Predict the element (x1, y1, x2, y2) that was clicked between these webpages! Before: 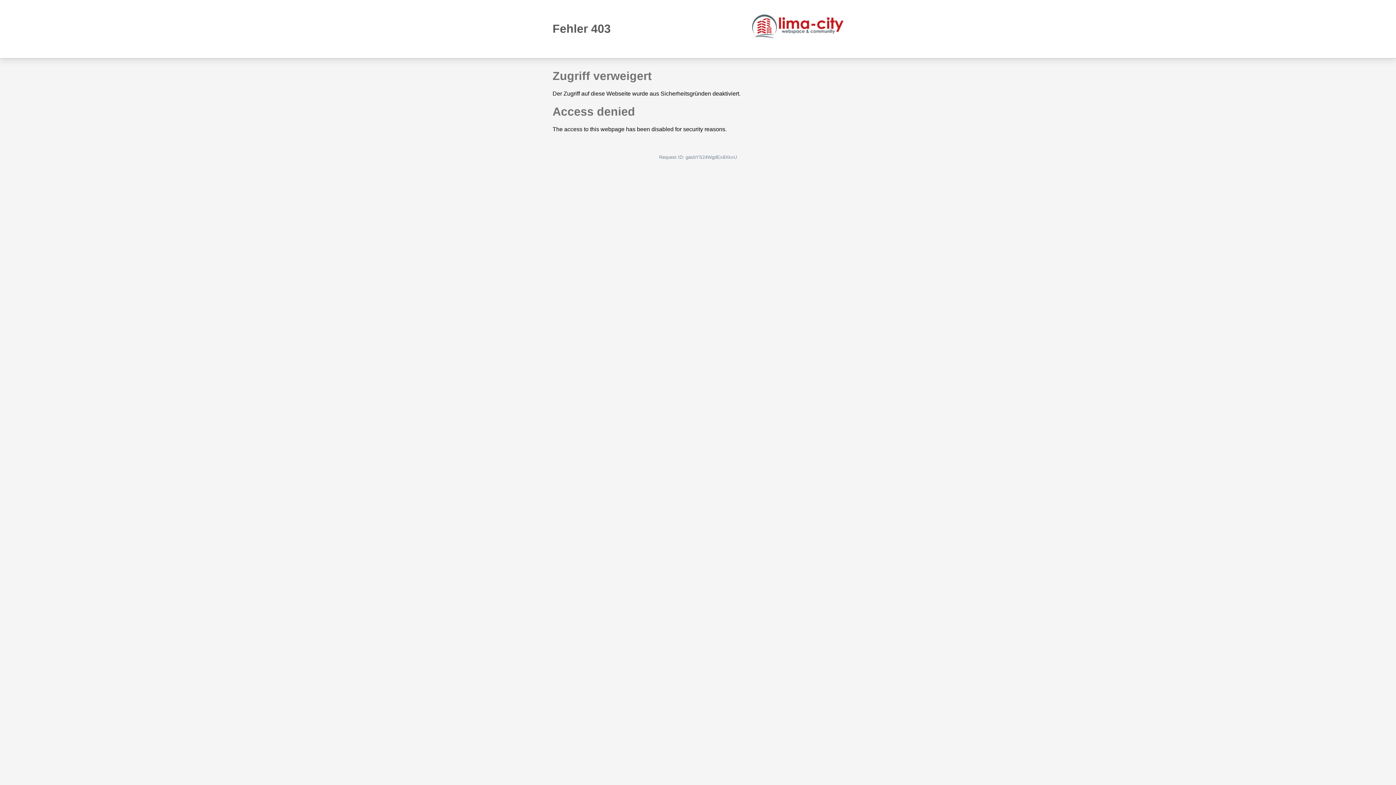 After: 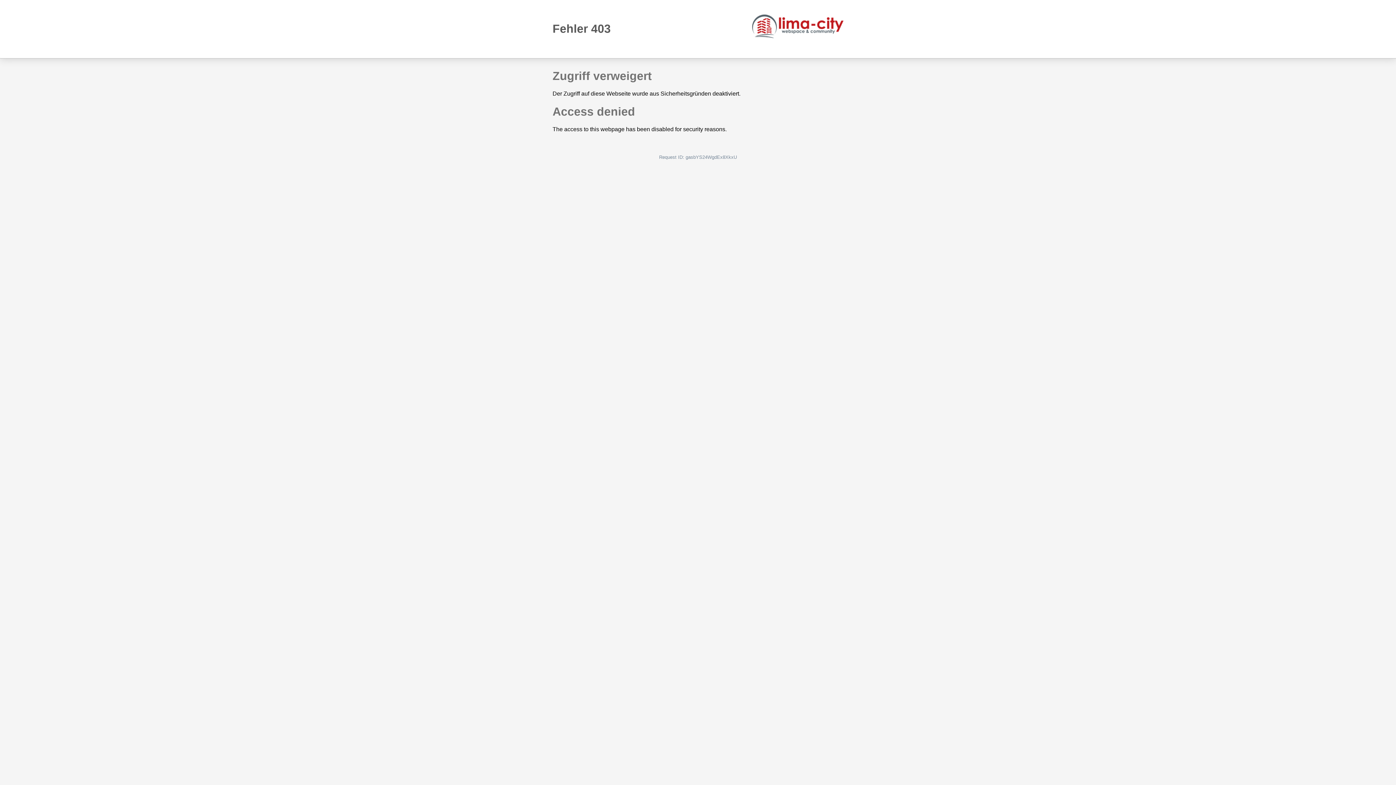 Action: bbox: (752, 14, 843, 38)